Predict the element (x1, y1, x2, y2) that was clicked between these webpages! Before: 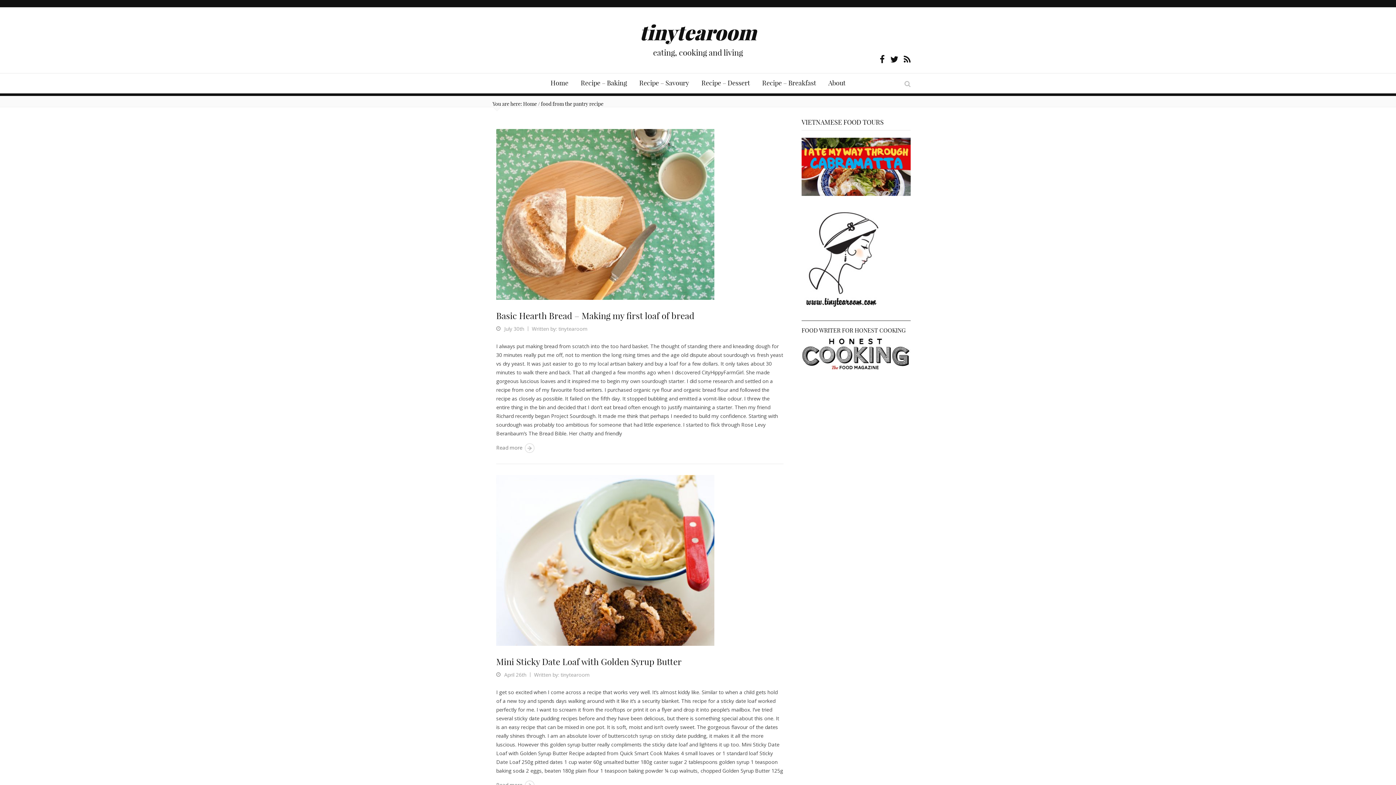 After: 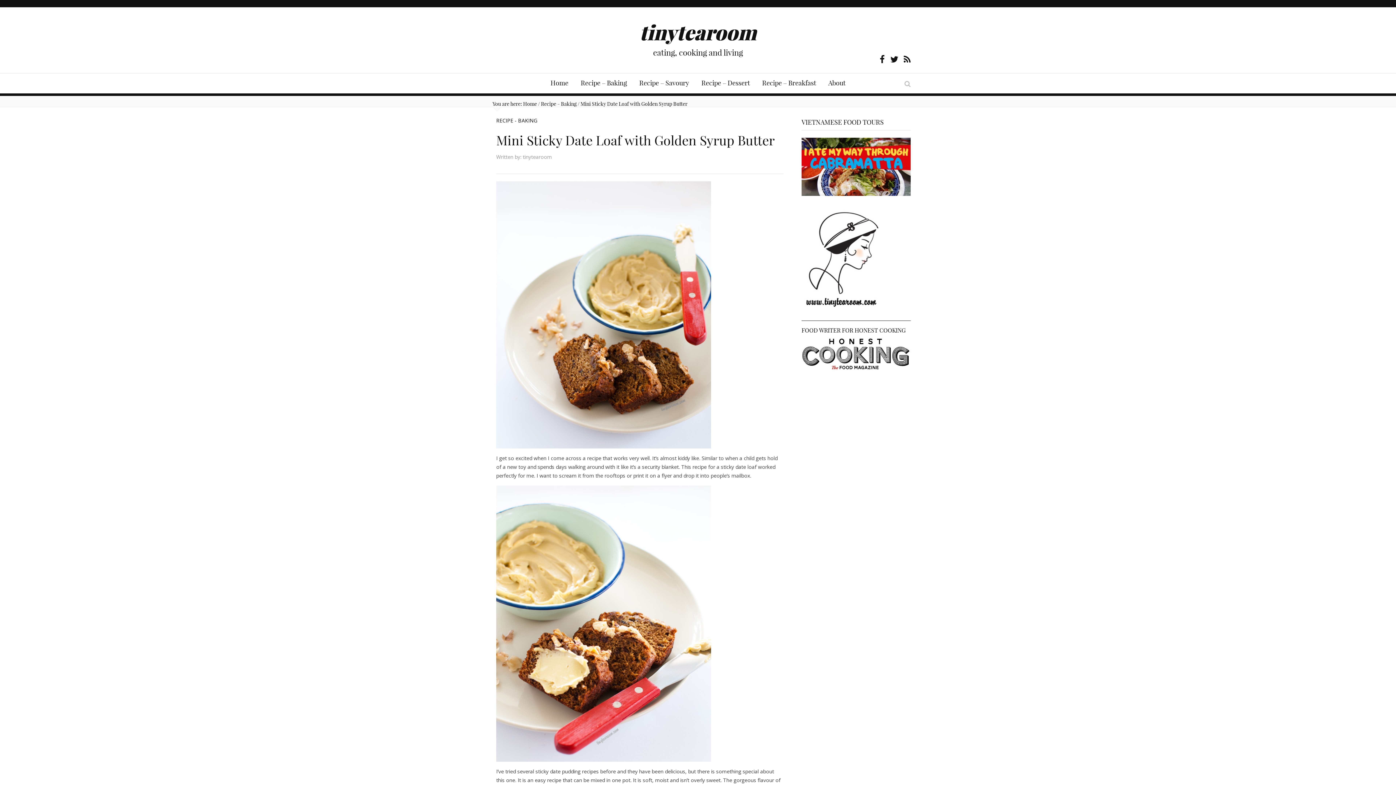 Action: label: Mini Sticky Date Loaf with Golden Syrup Butter bbox: (496, 656, 681, 667)